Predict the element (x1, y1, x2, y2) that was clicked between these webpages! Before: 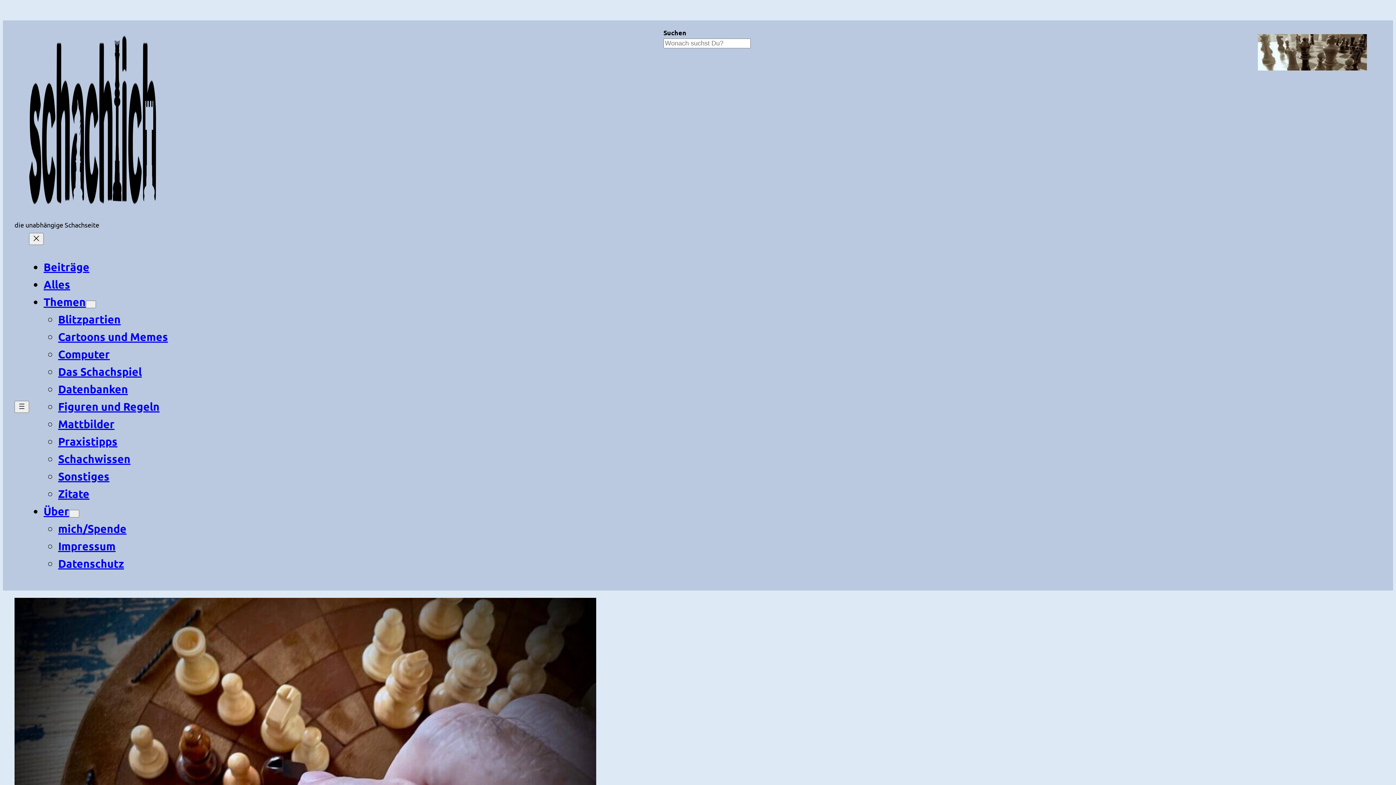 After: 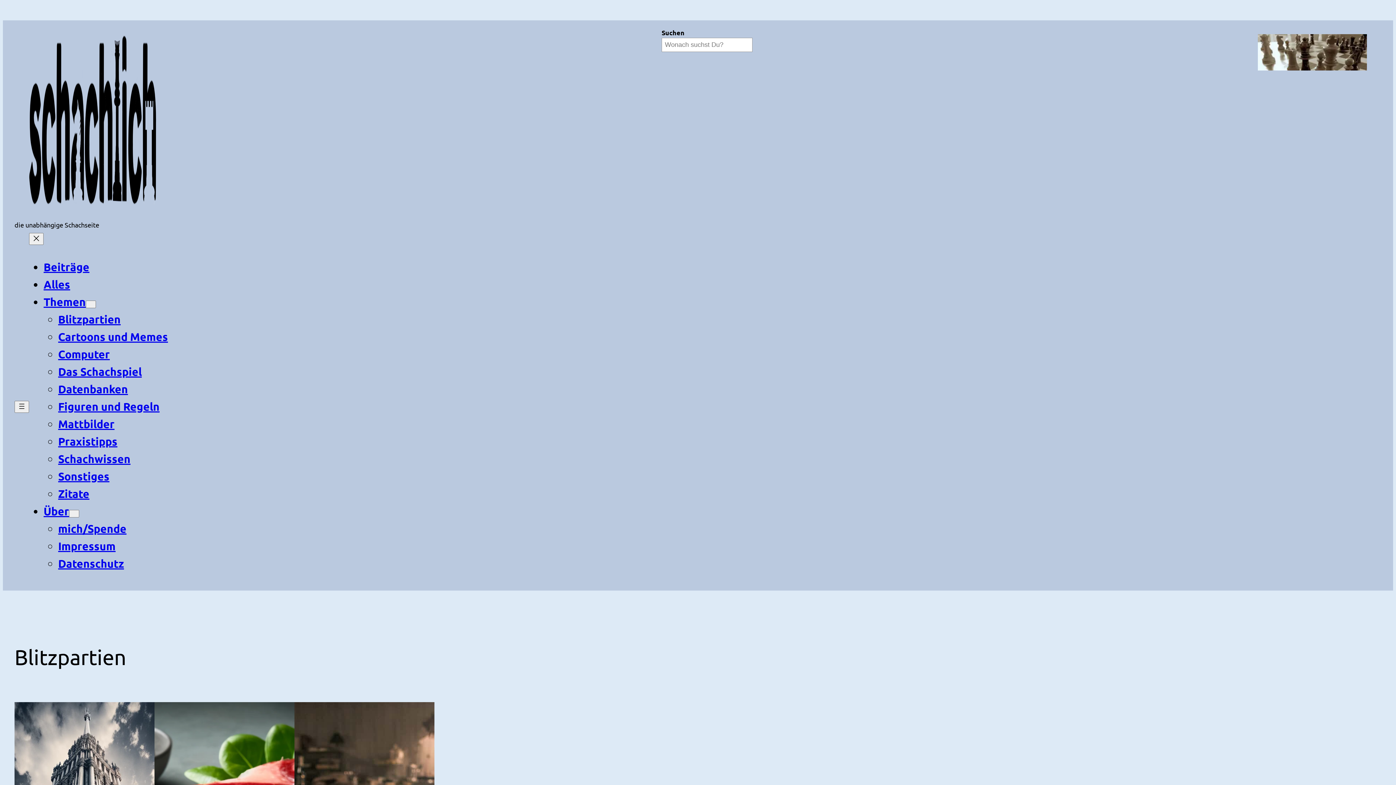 Action: label: Blitzpartien bbox: (58, 312, 120, 326)